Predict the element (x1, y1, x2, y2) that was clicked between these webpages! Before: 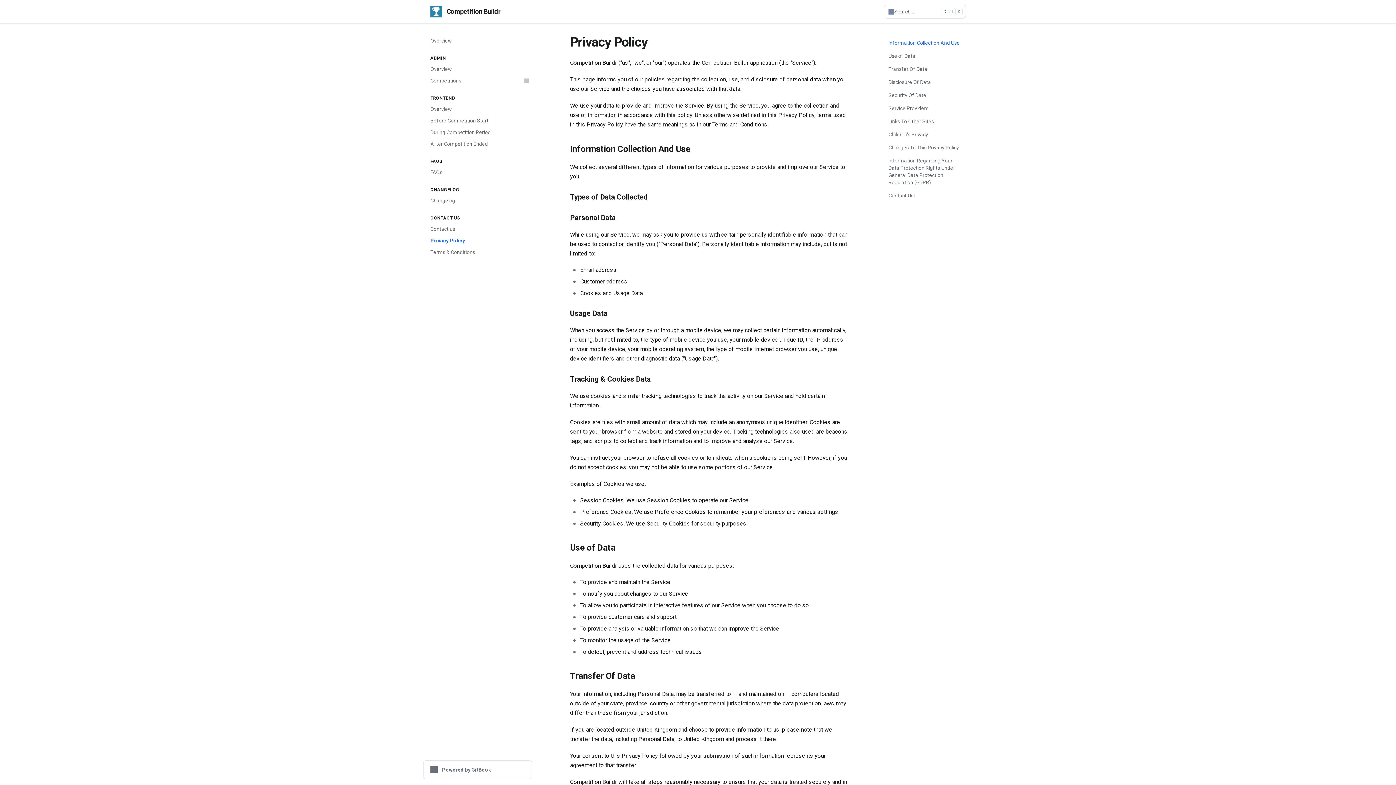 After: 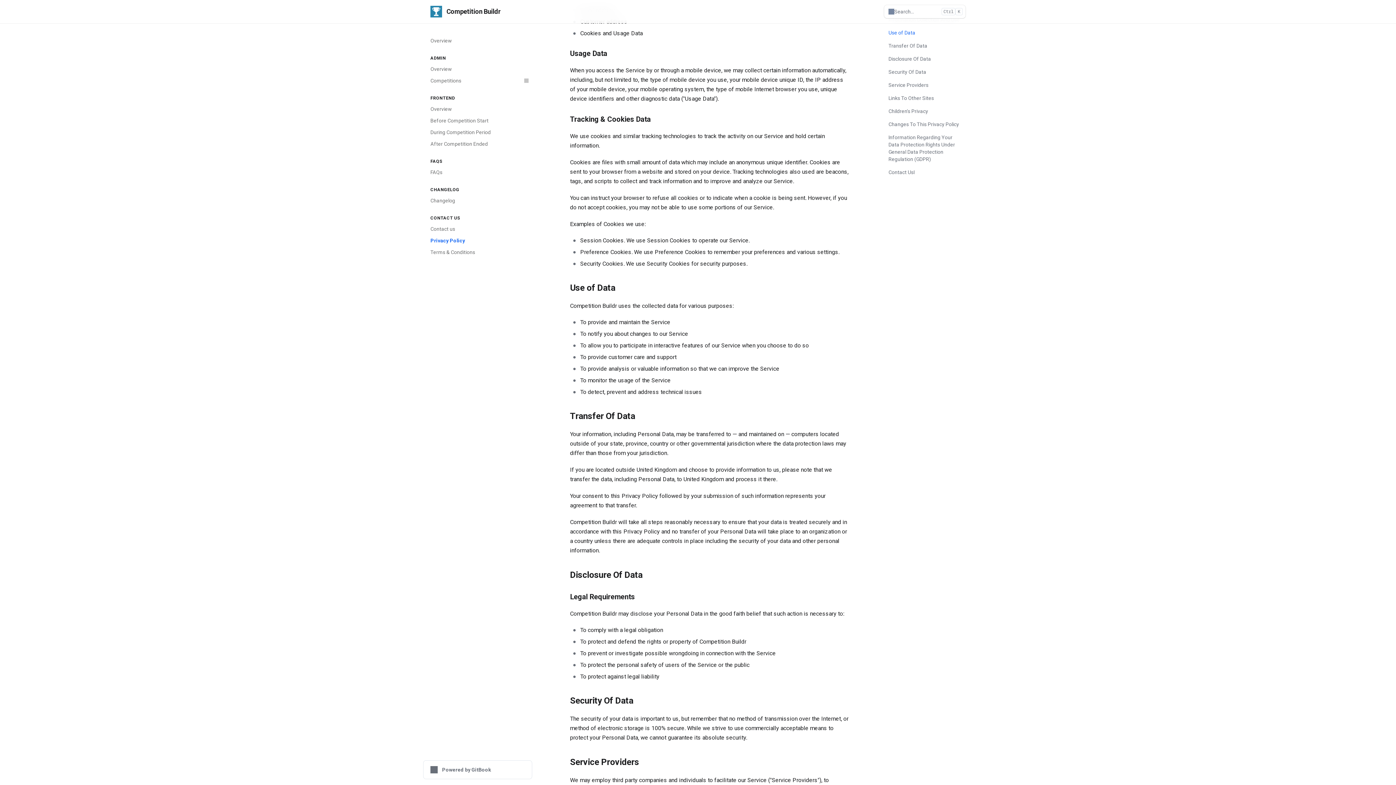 Action: label: Direct link to heading bbox: (561, 309, 849, 317)